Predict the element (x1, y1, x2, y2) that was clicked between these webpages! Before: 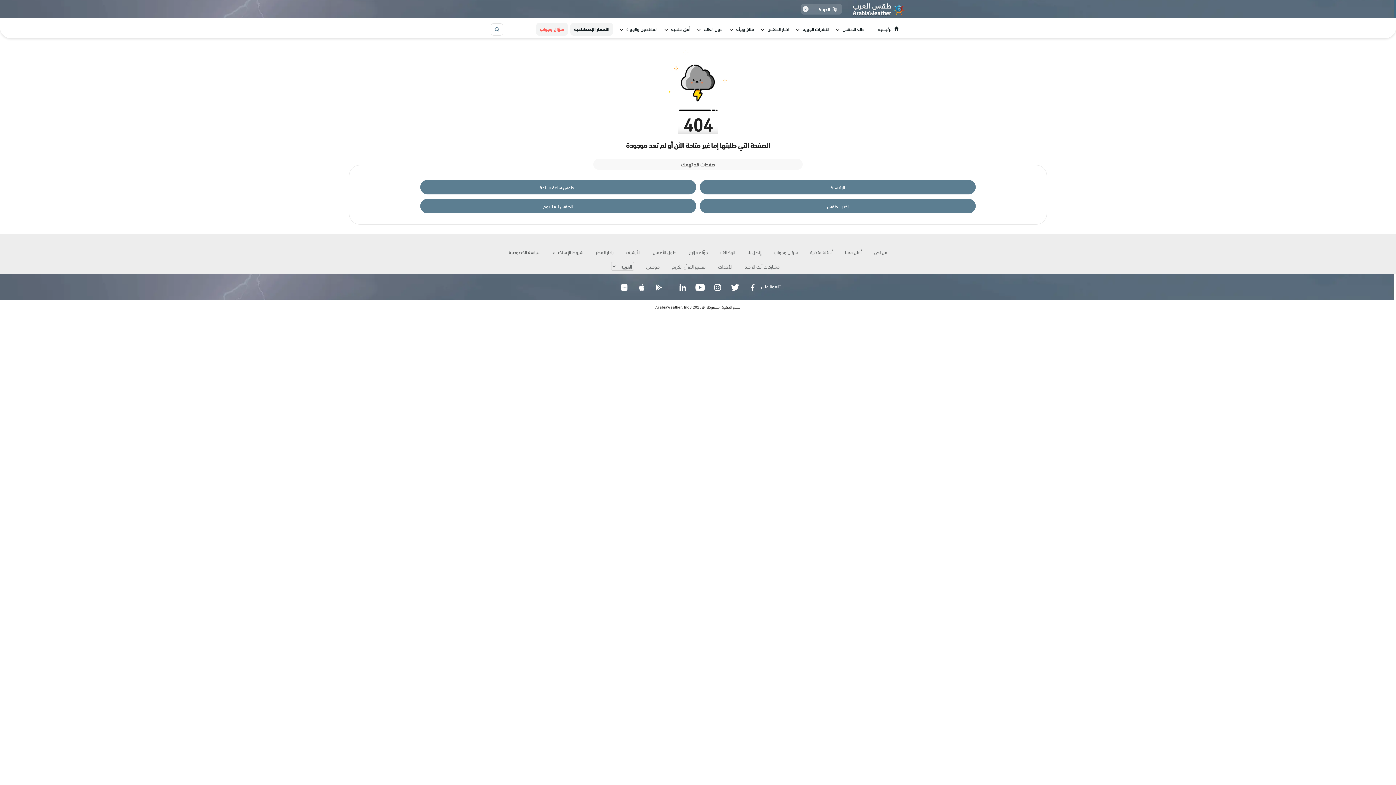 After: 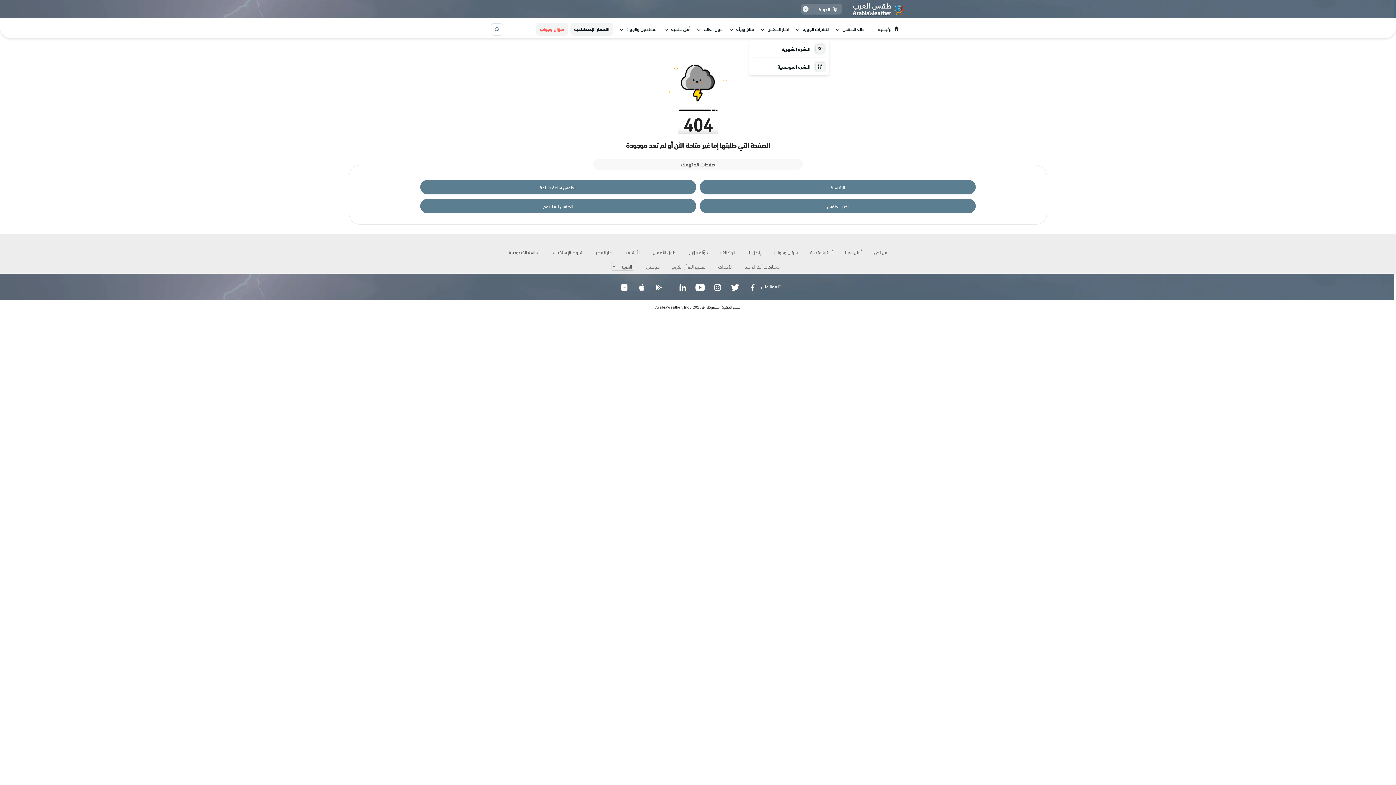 Action: bbox: (796, 22, 829, 35) label: النشرات الجوية